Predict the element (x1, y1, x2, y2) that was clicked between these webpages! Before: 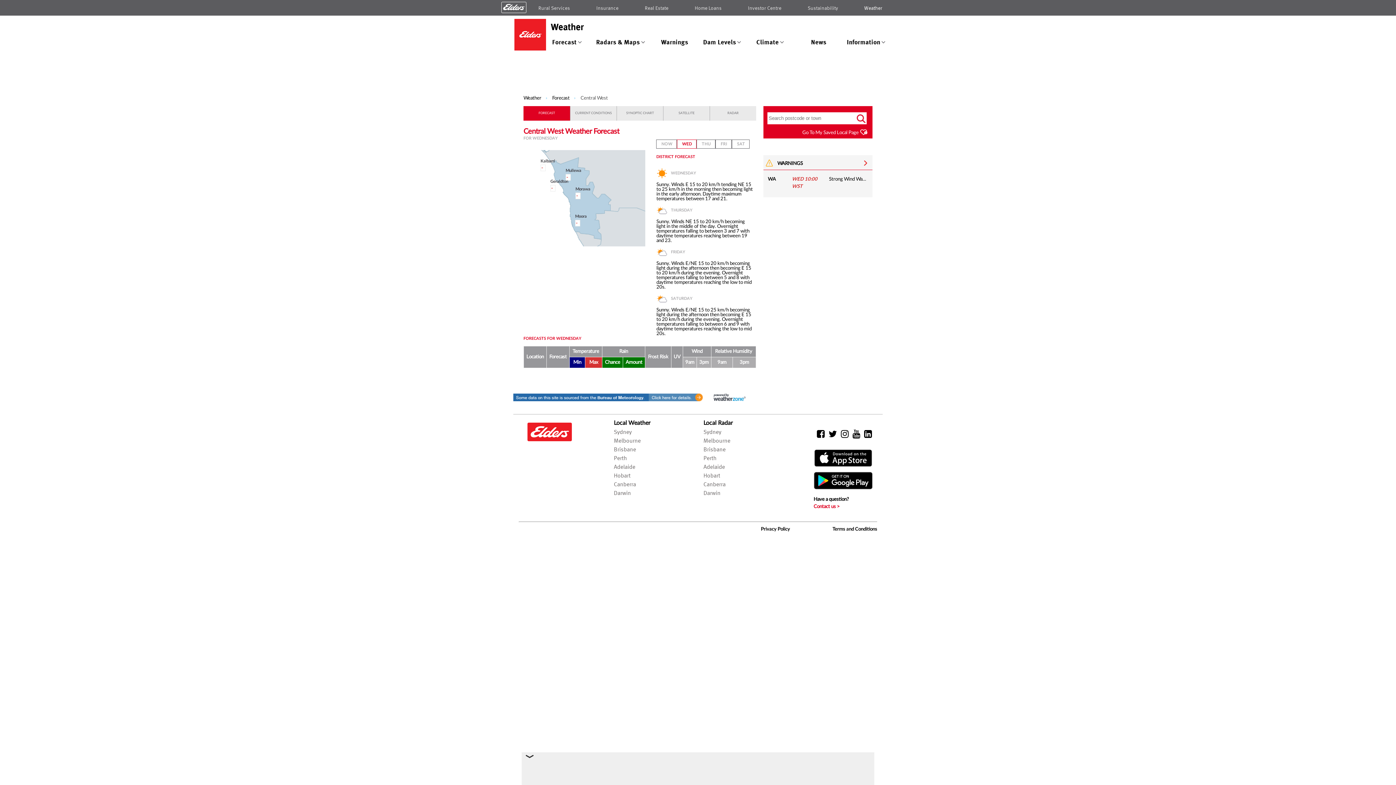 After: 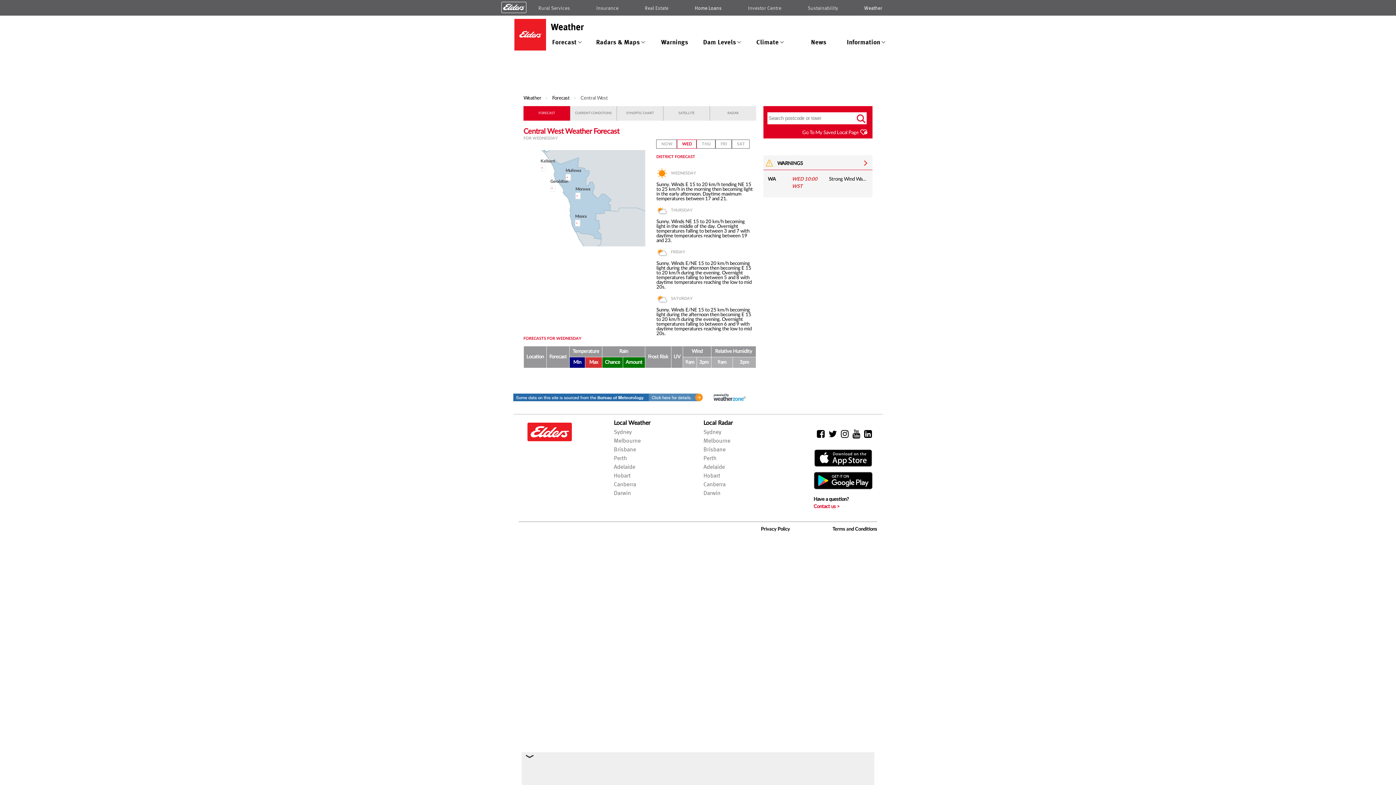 Action: label: Home Loans bbox: (694, 4, 721, 11)